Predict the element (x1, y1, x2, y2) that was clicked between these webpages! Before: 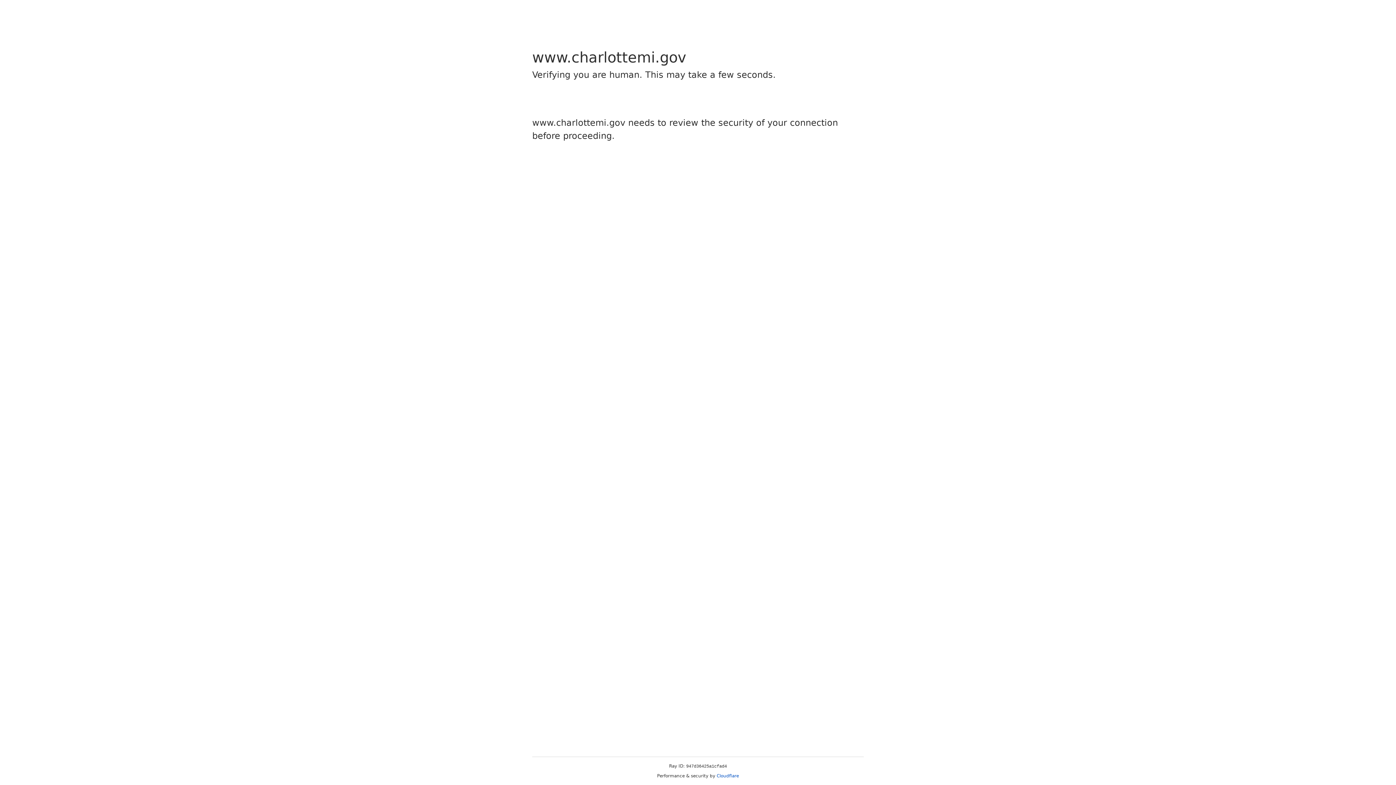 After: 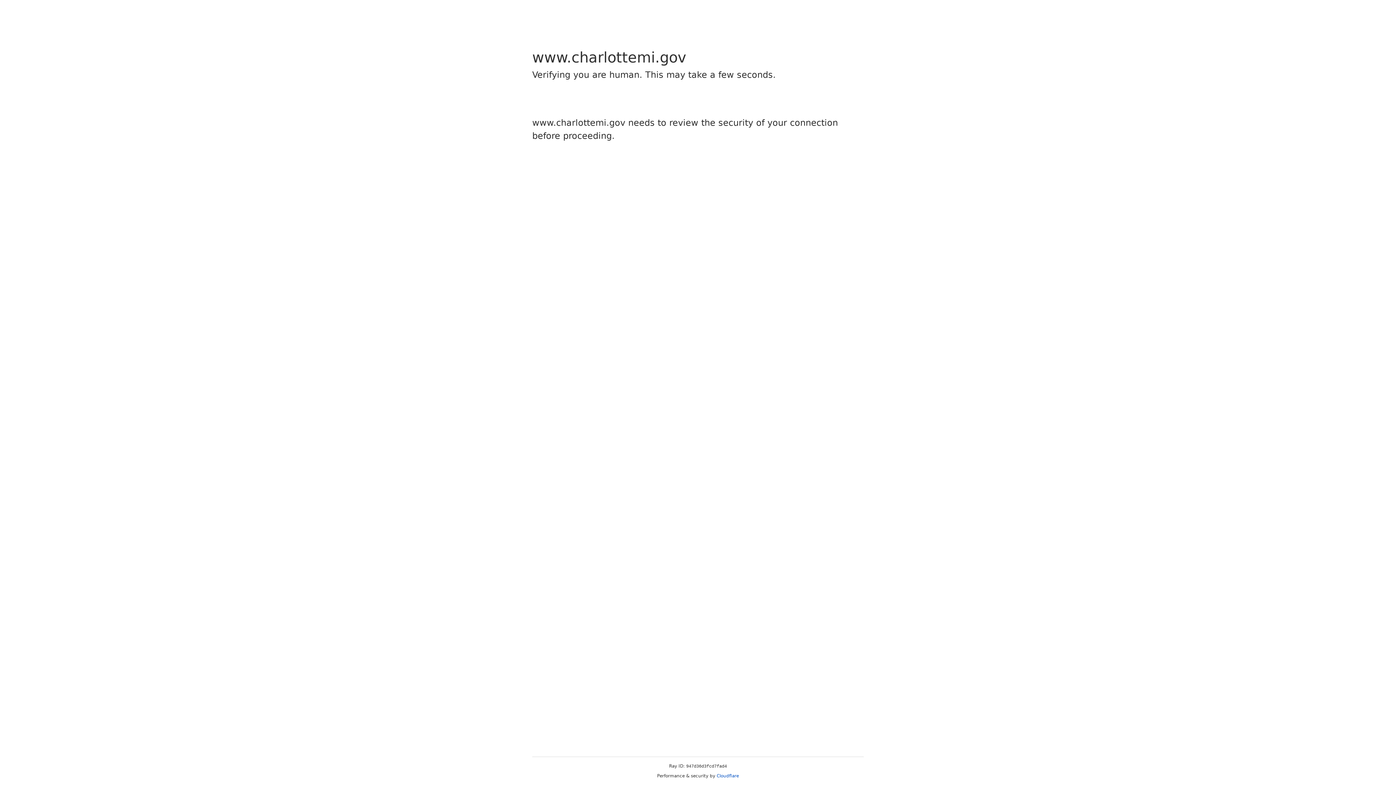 Action: label: Cloudflare bbox: (716, 773, 739, 778)